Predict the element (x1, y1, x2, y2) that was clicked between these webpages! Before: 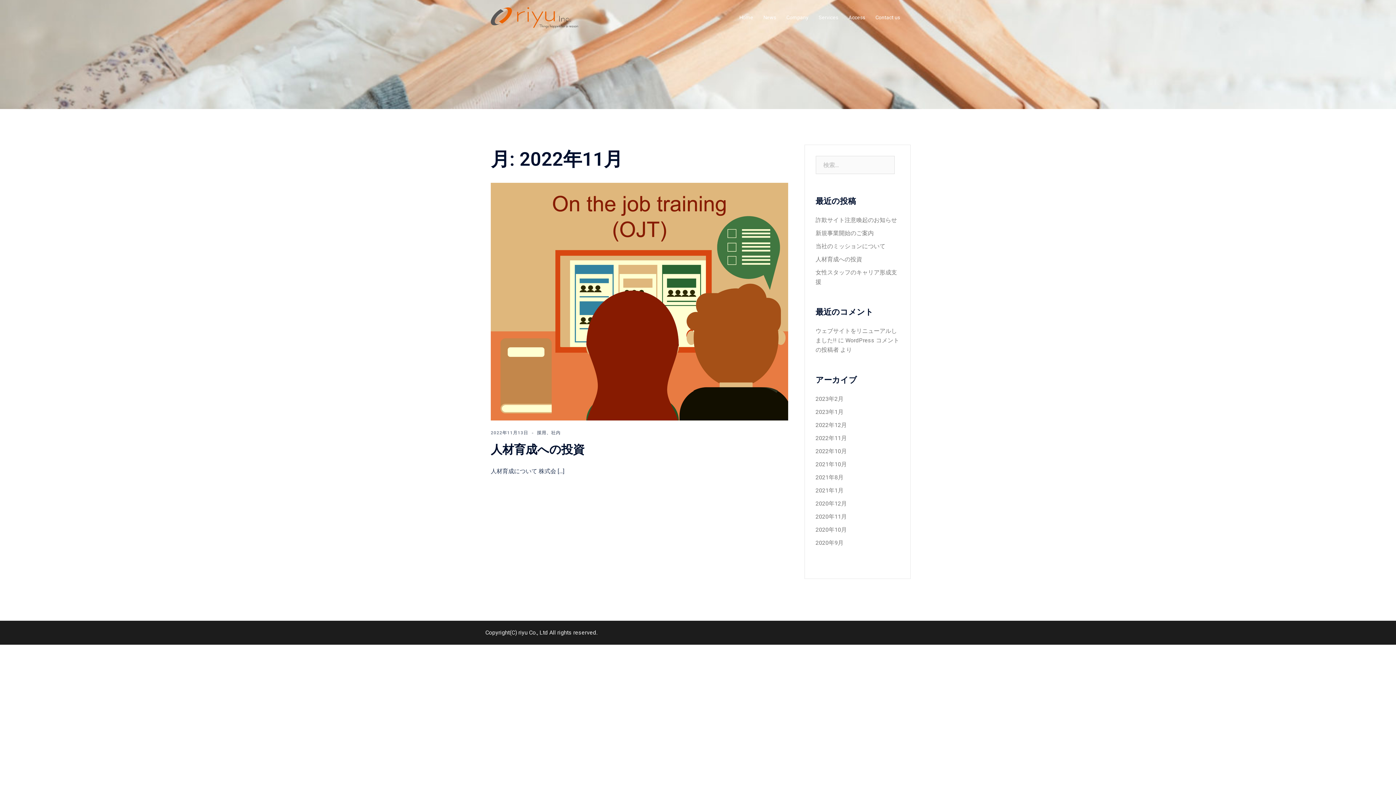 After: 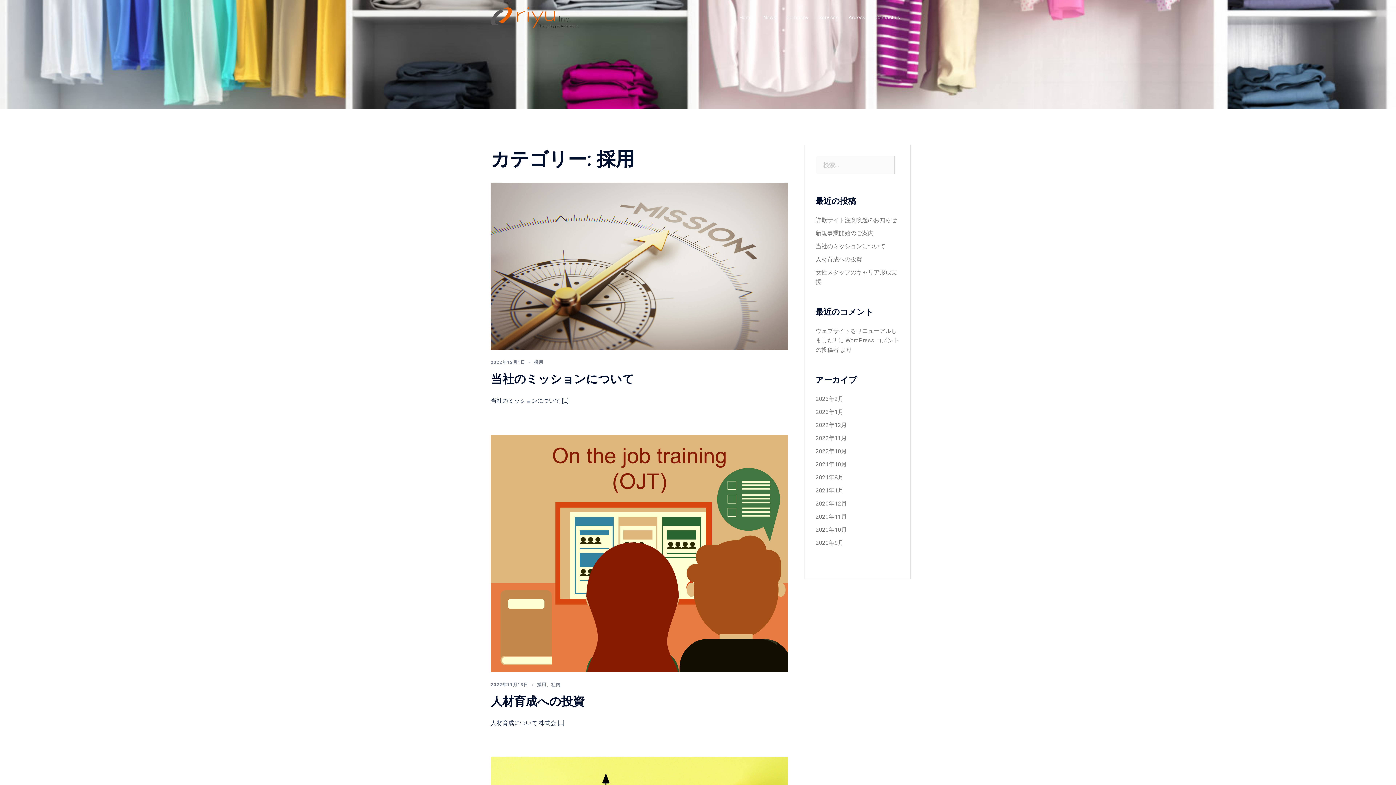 Action: bbox: (537, 430, 546, 435) label: 採用